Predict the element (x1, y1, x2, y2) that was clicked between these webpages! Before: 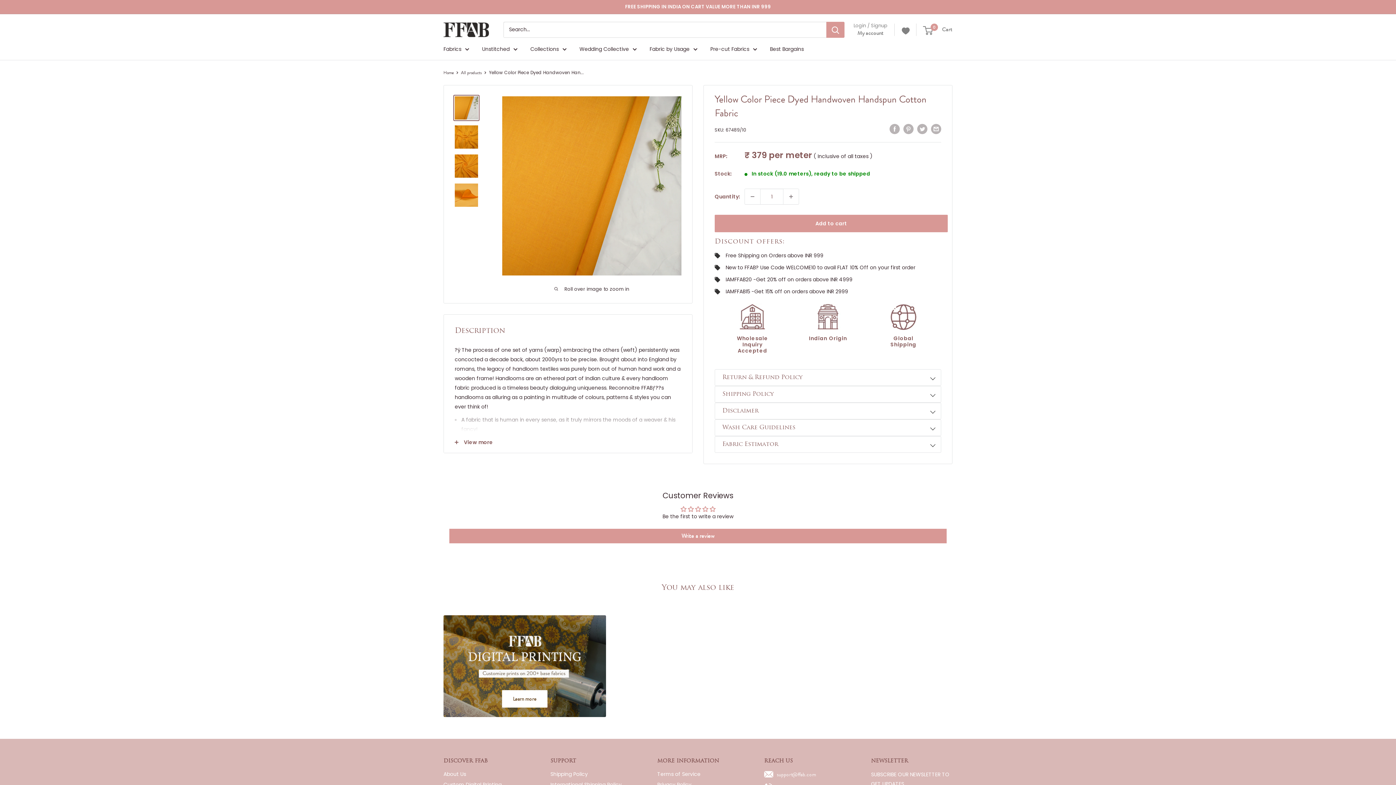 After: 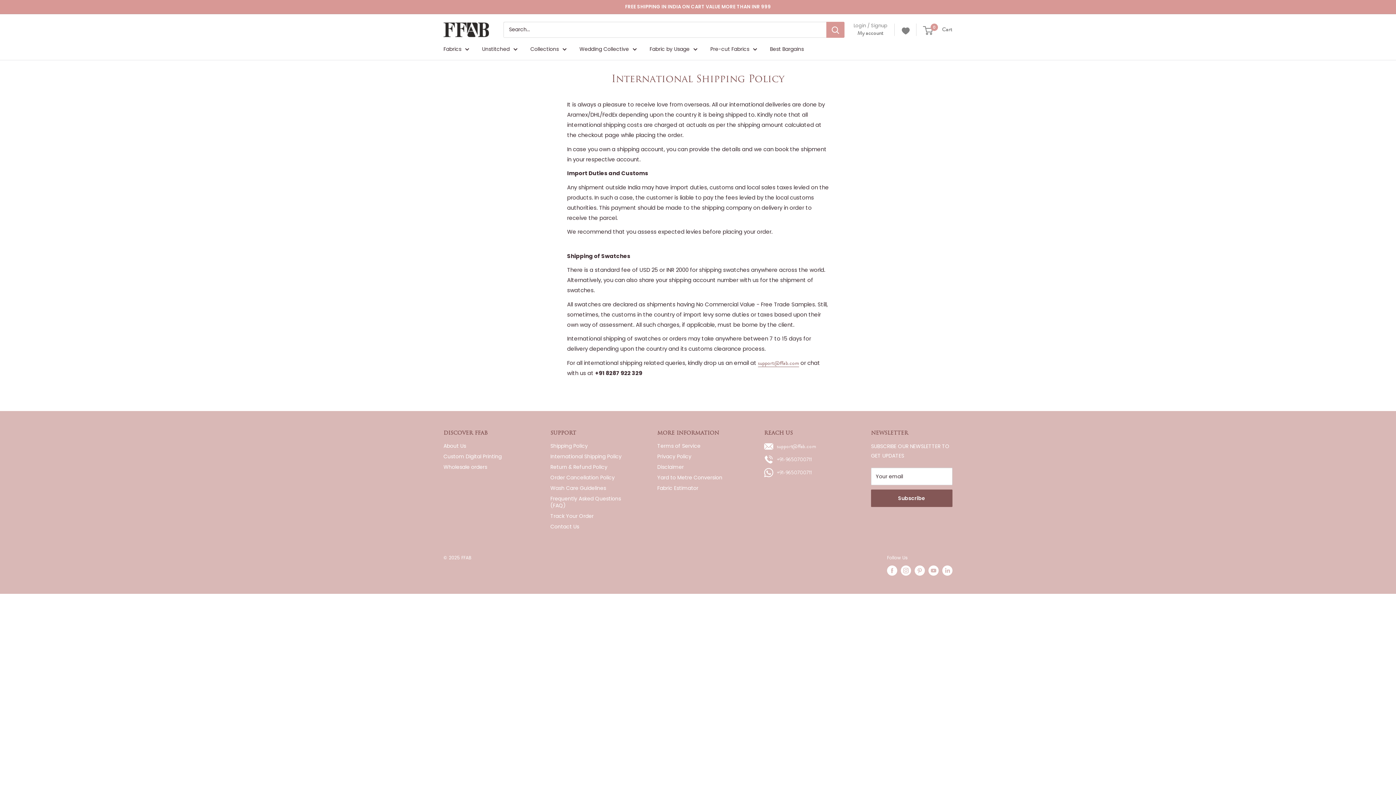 Action: label: International Shipping Policy bbox: (550, 779, 632, 790)